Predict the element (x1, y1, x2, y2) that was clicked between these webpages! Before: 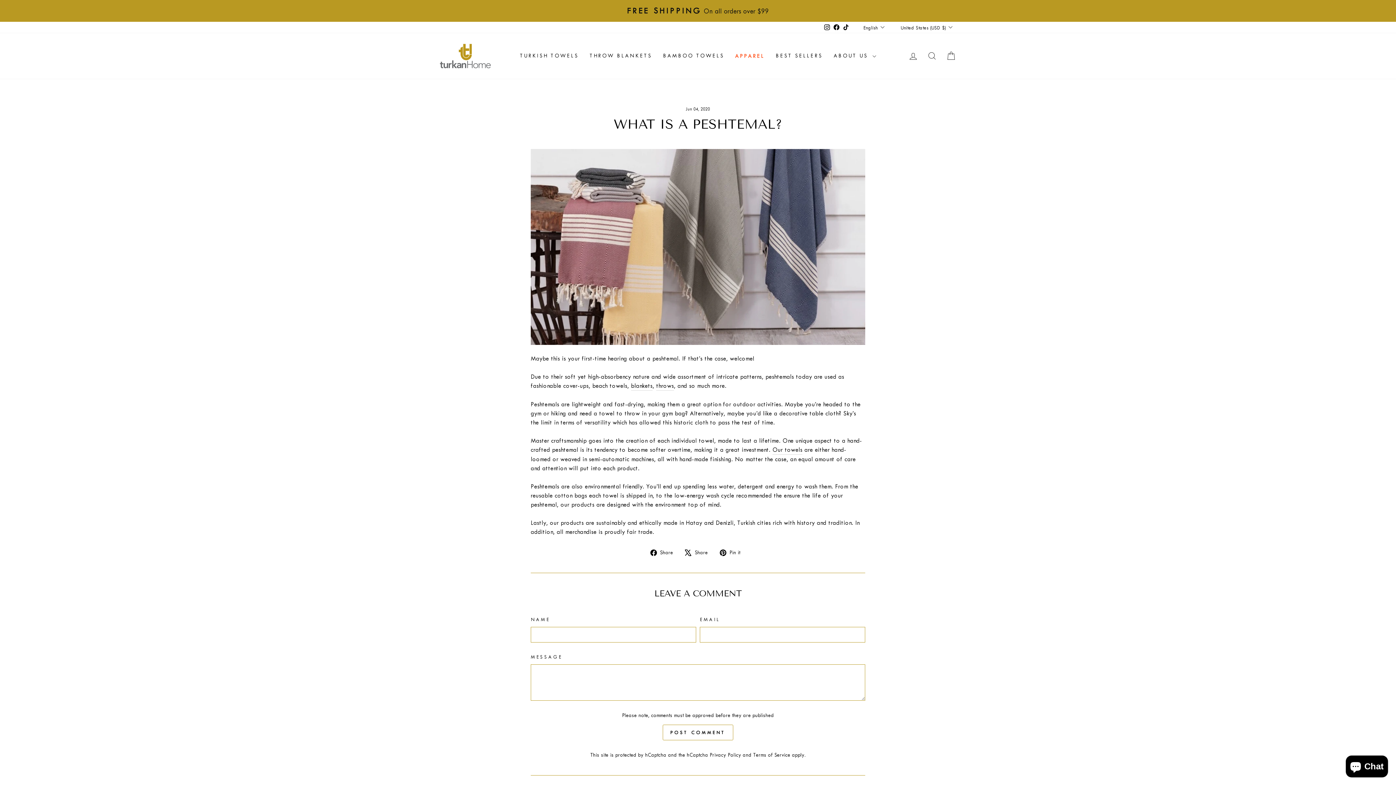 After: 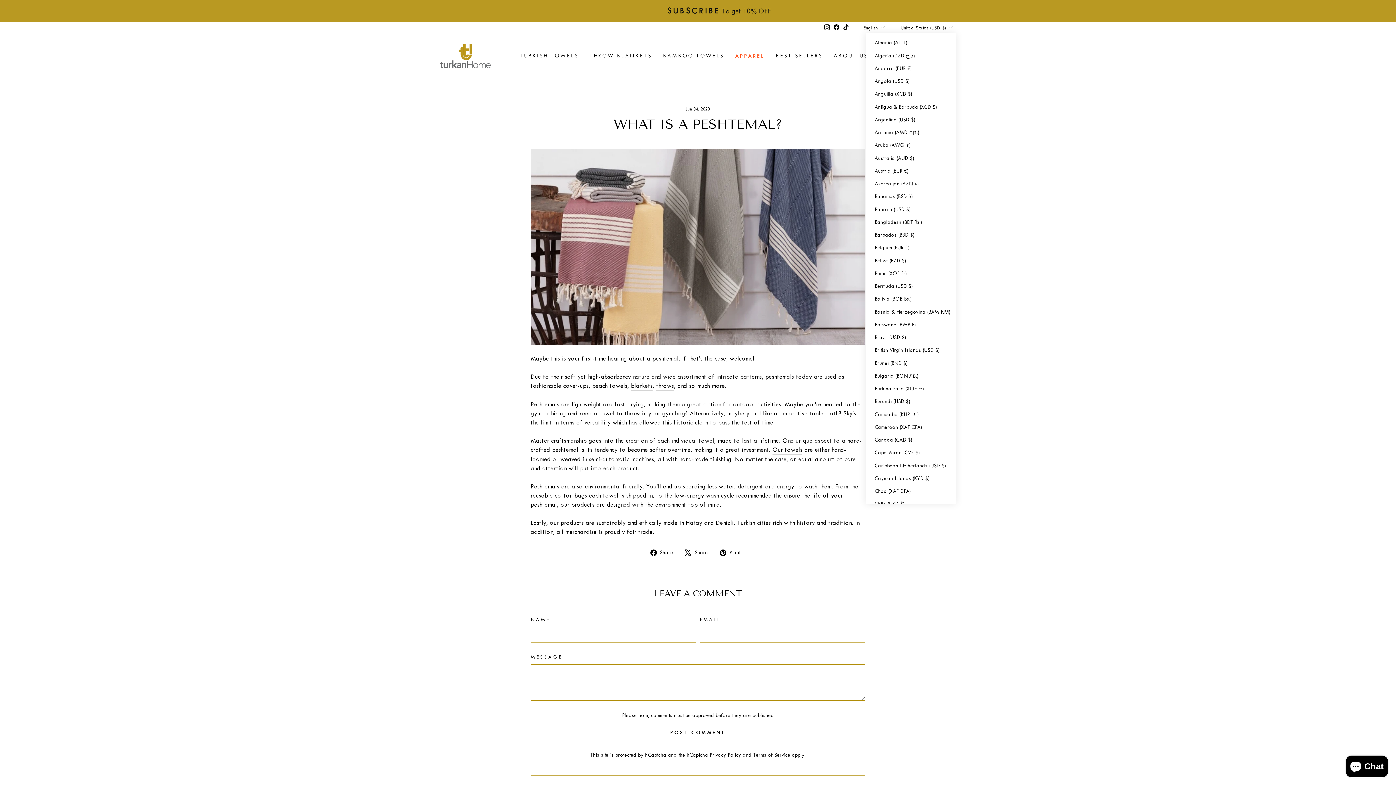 Action: label: United States (USD $) bbox: (895, 21, 956, 33)